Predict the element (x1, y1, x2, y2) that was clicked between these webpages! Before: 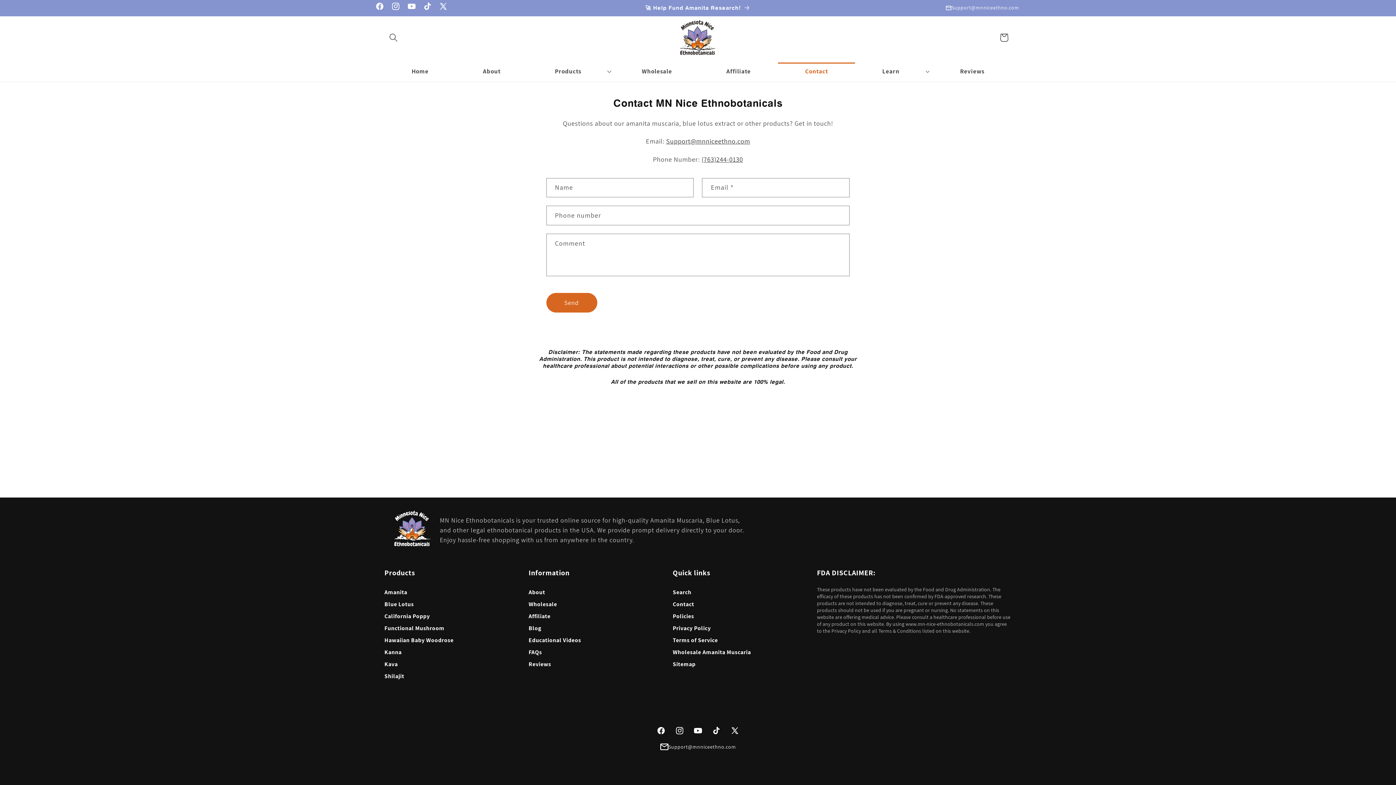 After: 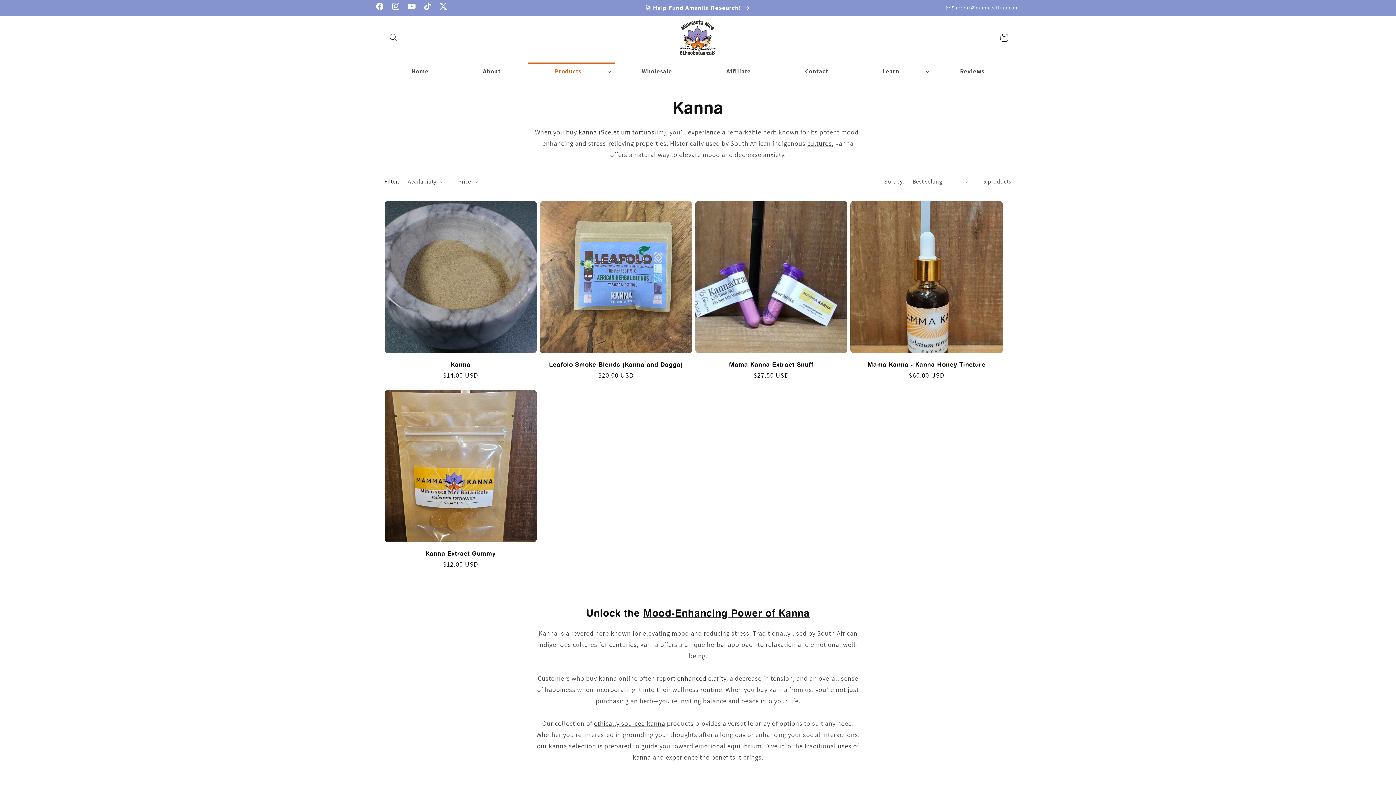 Action: bbox: (384, 648, 401, 658) label: Kanna